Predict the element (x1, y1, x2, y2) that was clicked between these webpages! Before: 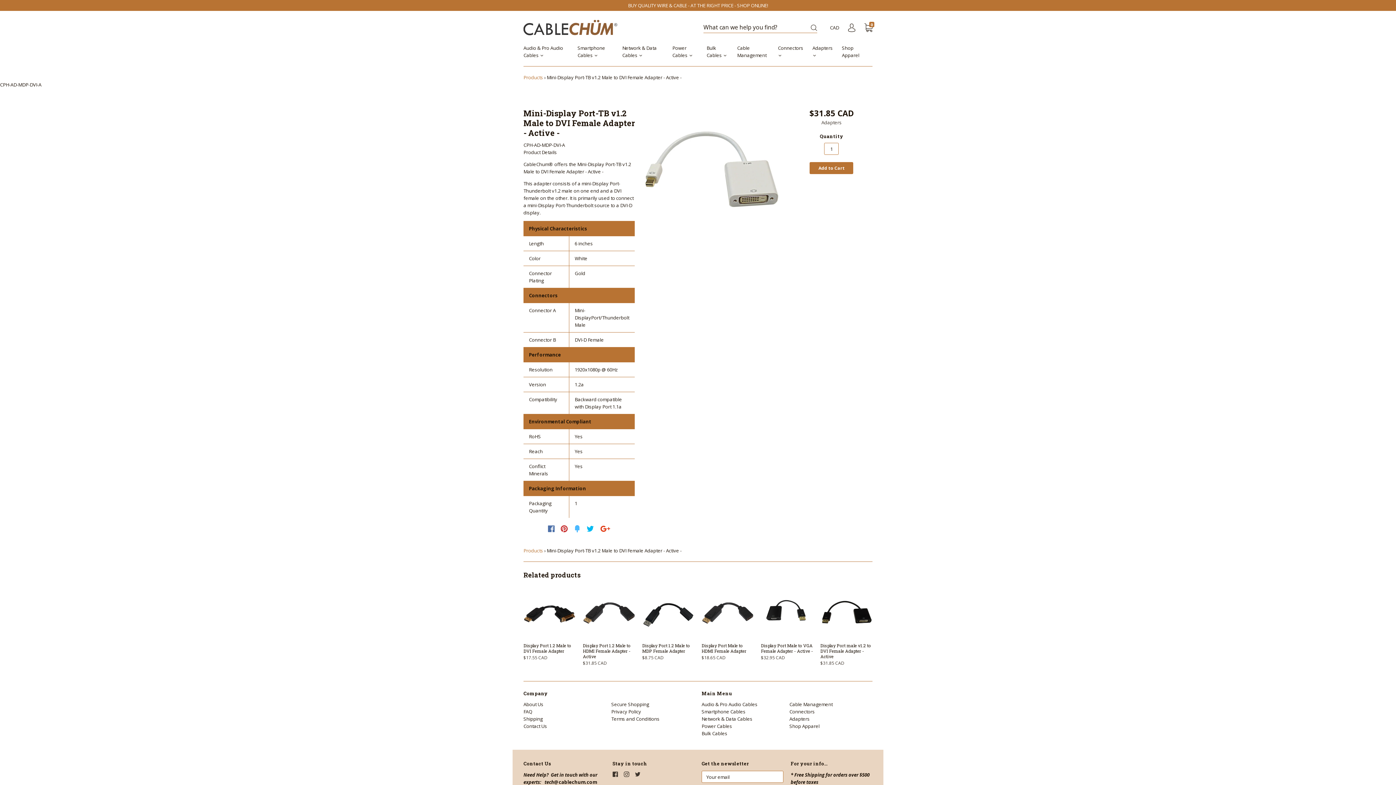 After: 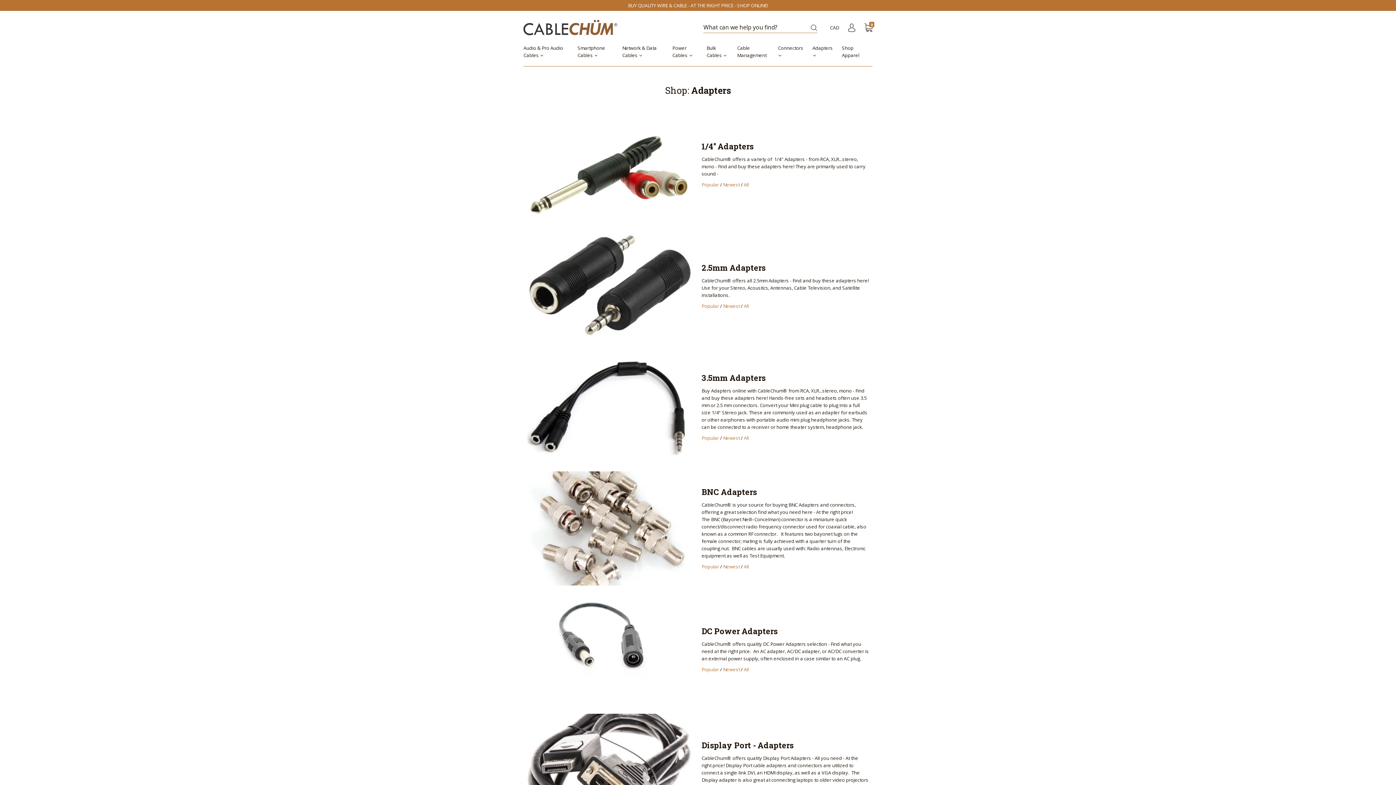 Action: label: Adapters  bbox: (812, 44, 842, 66)